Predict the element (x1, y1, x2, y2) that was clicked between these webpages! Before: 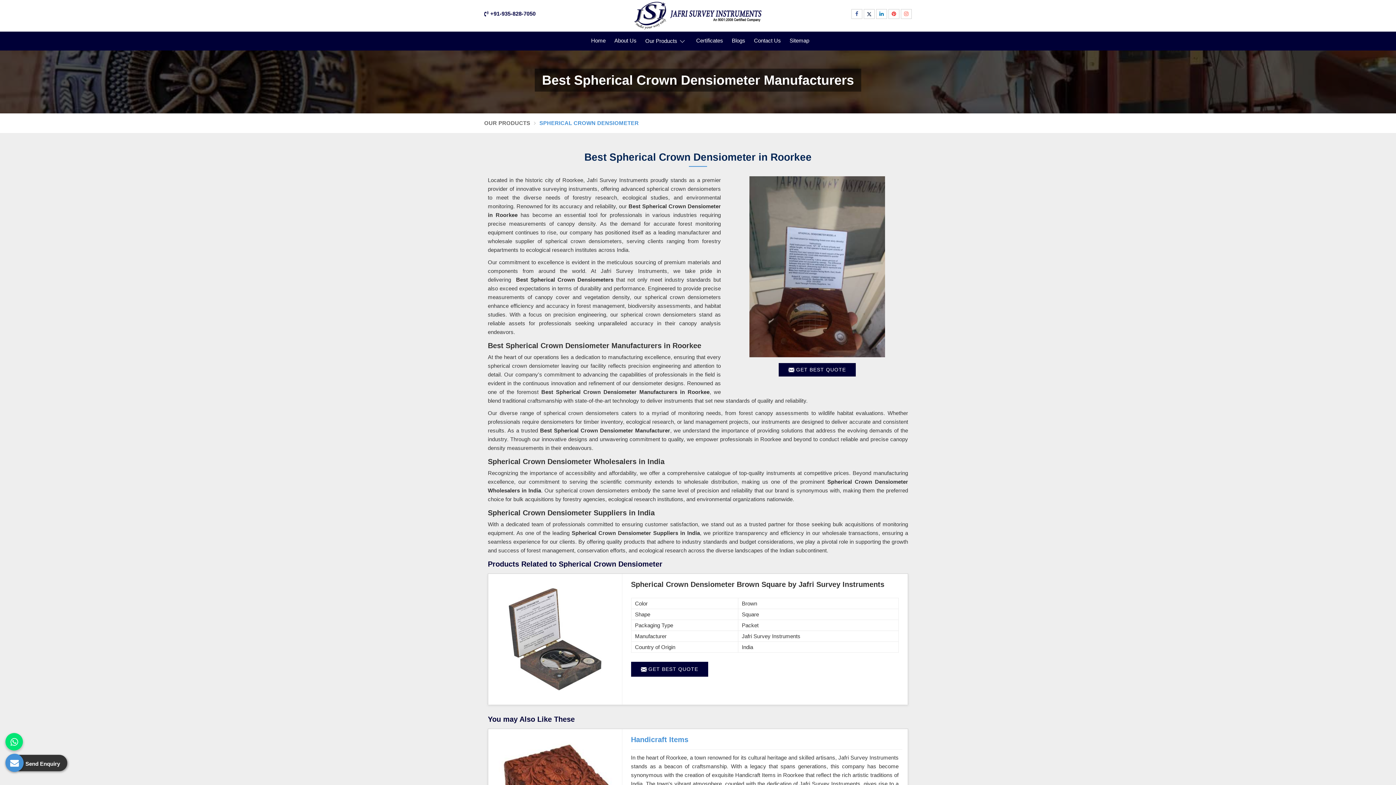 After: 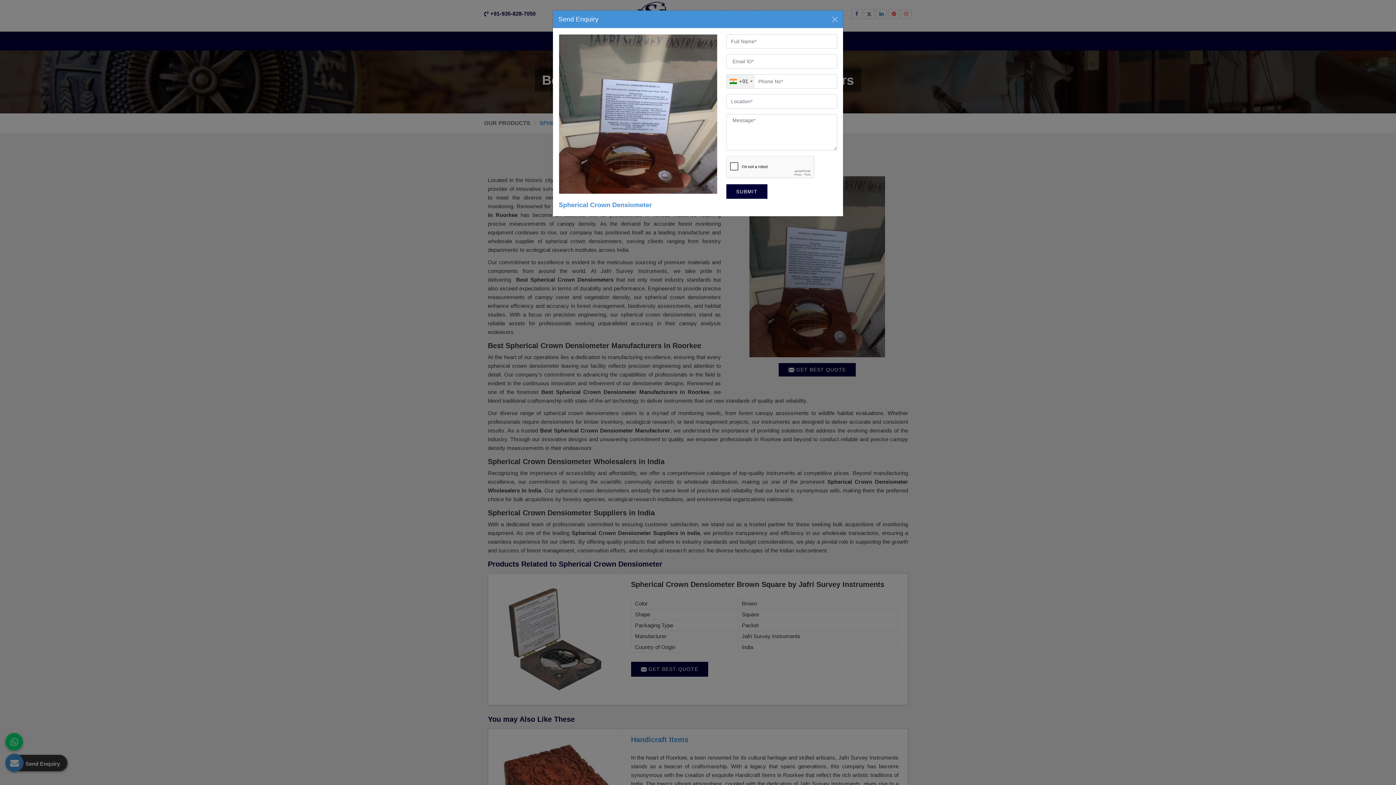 Action: bbox: (726, 175, 908, 357)